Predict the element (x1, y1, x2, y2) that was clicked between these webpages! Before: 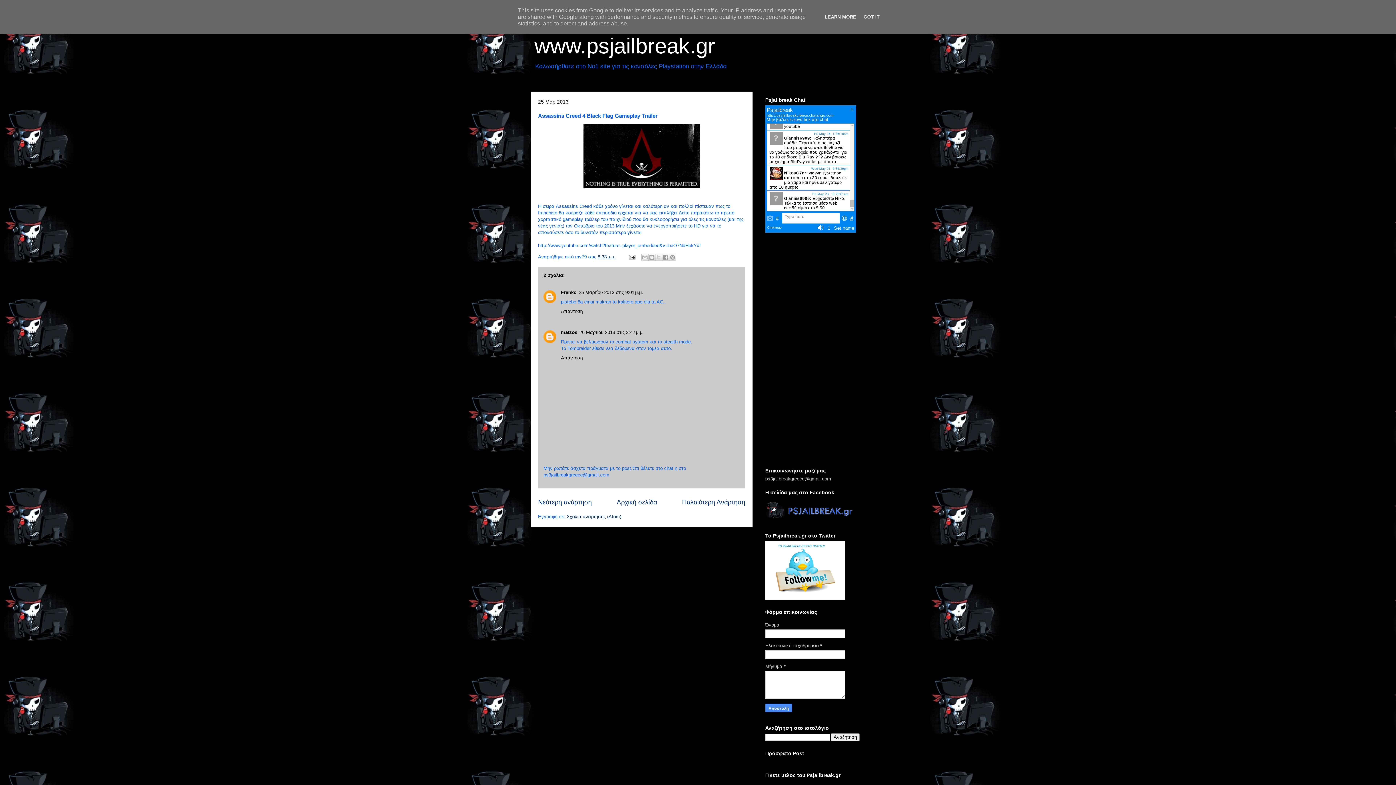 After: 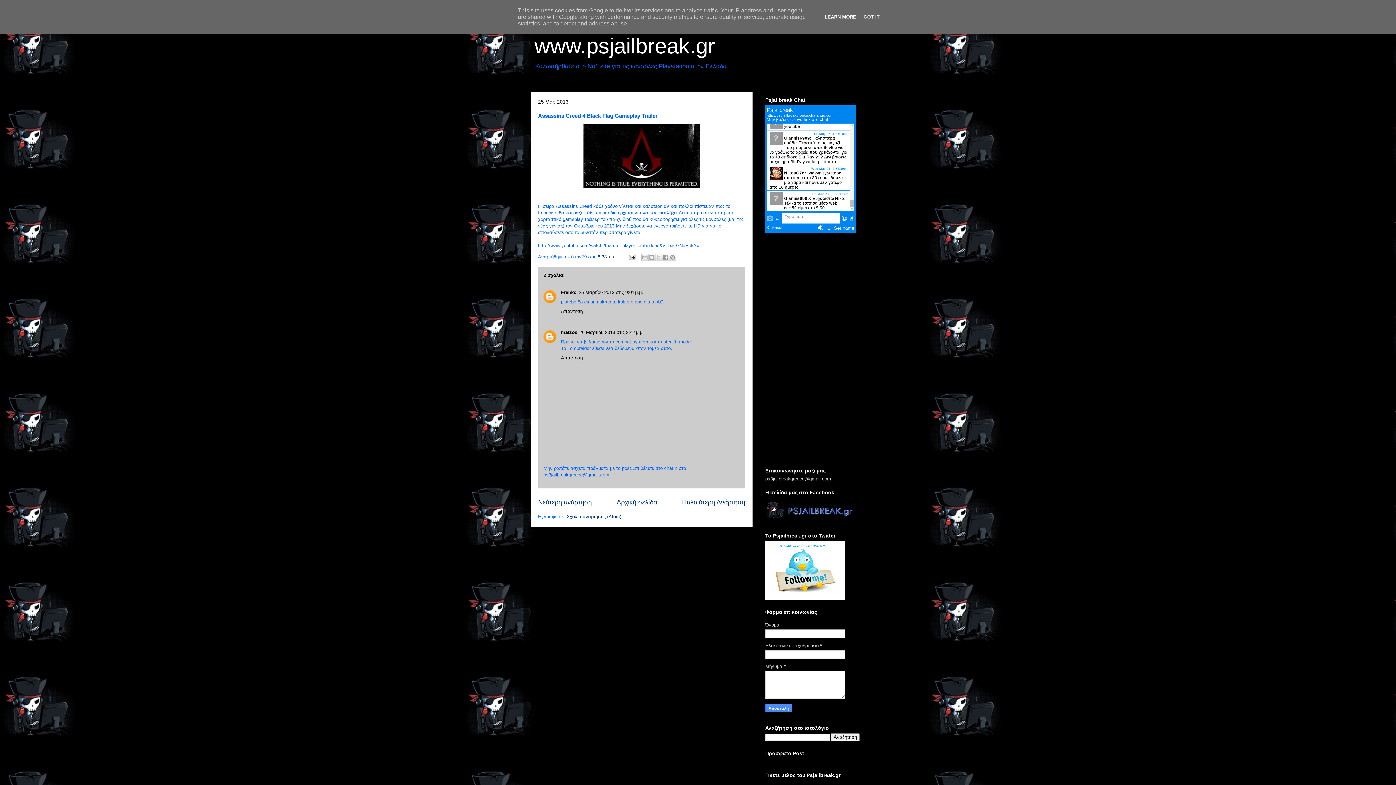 Action: bbox: (822, 14, 858, 19) label: LEARN MORE